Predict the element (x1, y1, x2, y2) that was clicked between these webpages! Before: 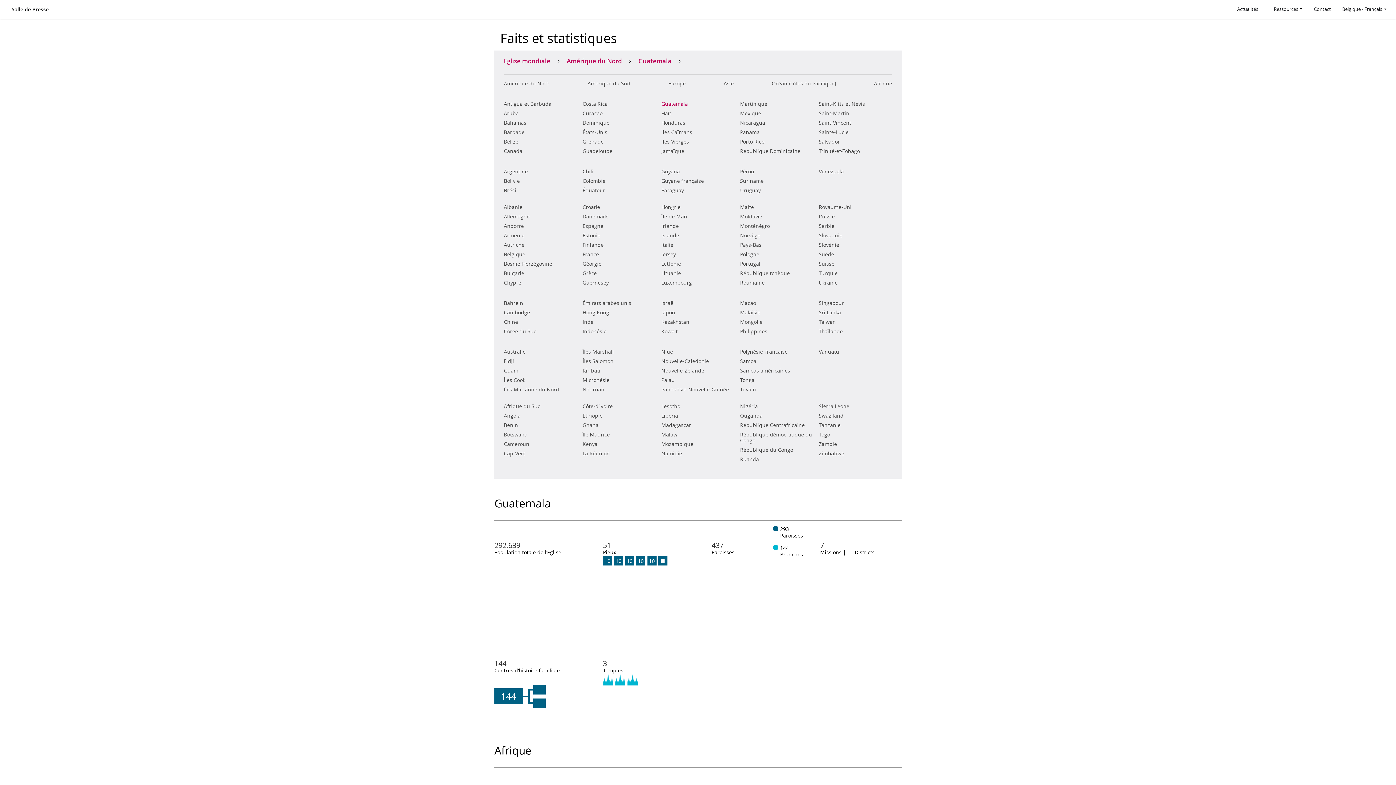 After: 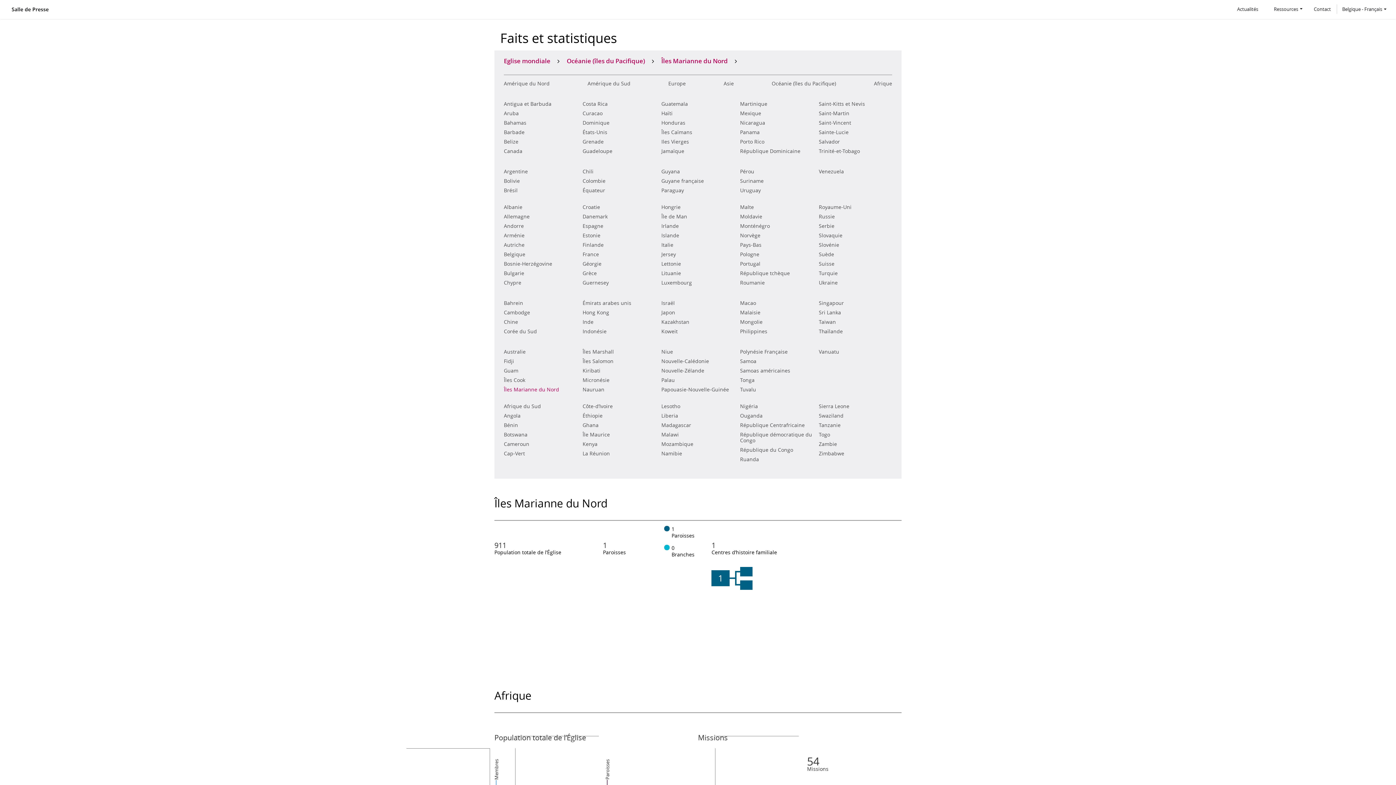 Action: bbox: (504, 386, 559, 393) label: Îles Marianne du Nord